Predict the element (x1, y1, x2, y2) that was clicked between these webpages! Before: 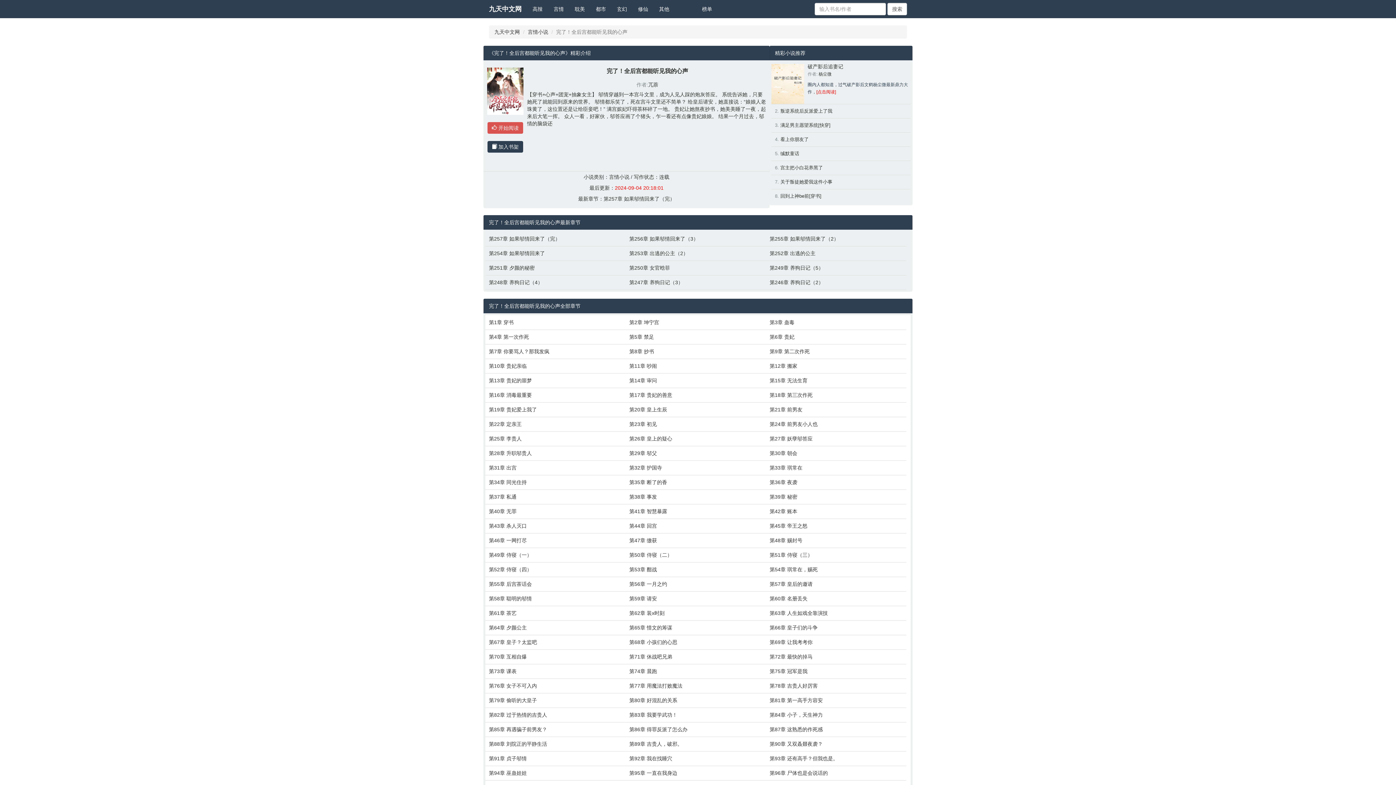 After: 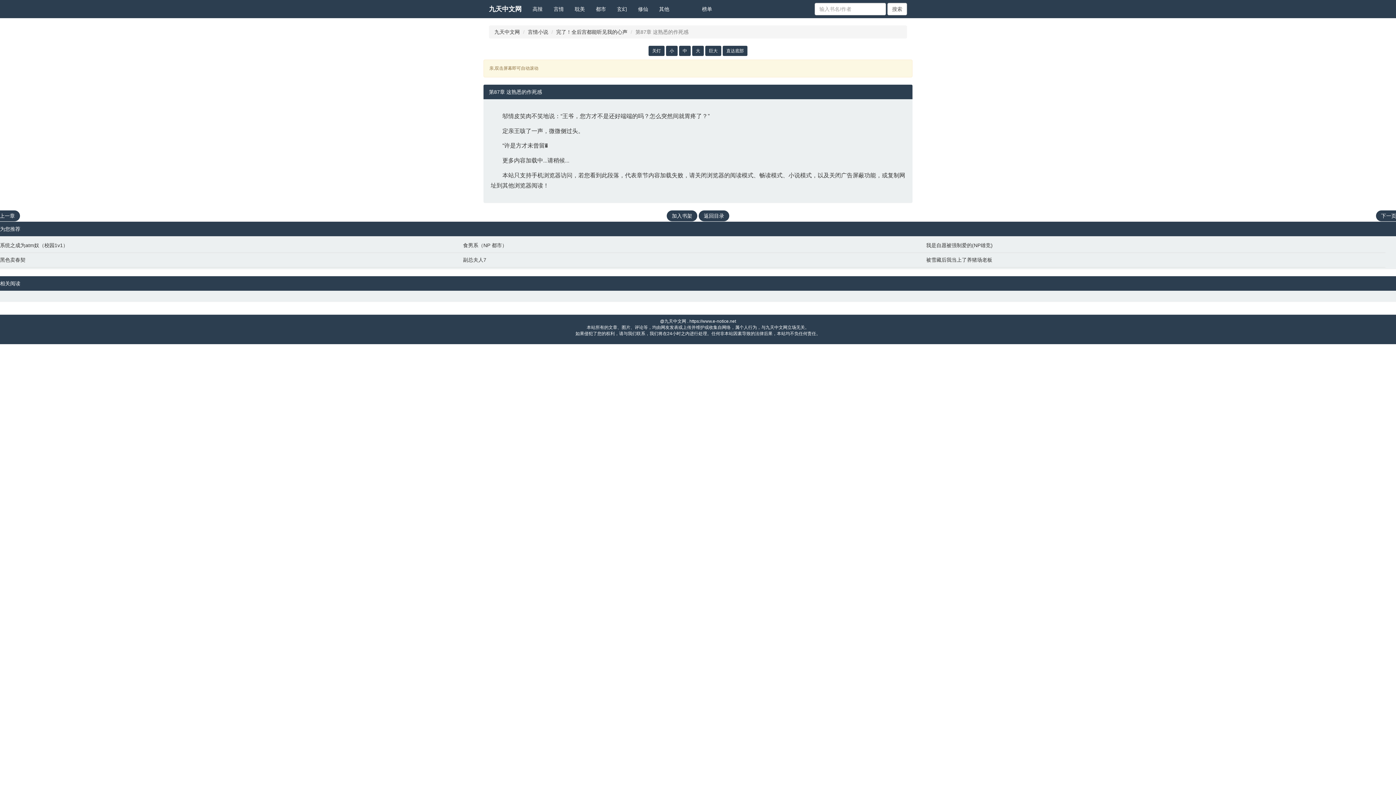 Action: bbox: (769, 726, 903, 733) label: 第87章 这熟悉的作死感